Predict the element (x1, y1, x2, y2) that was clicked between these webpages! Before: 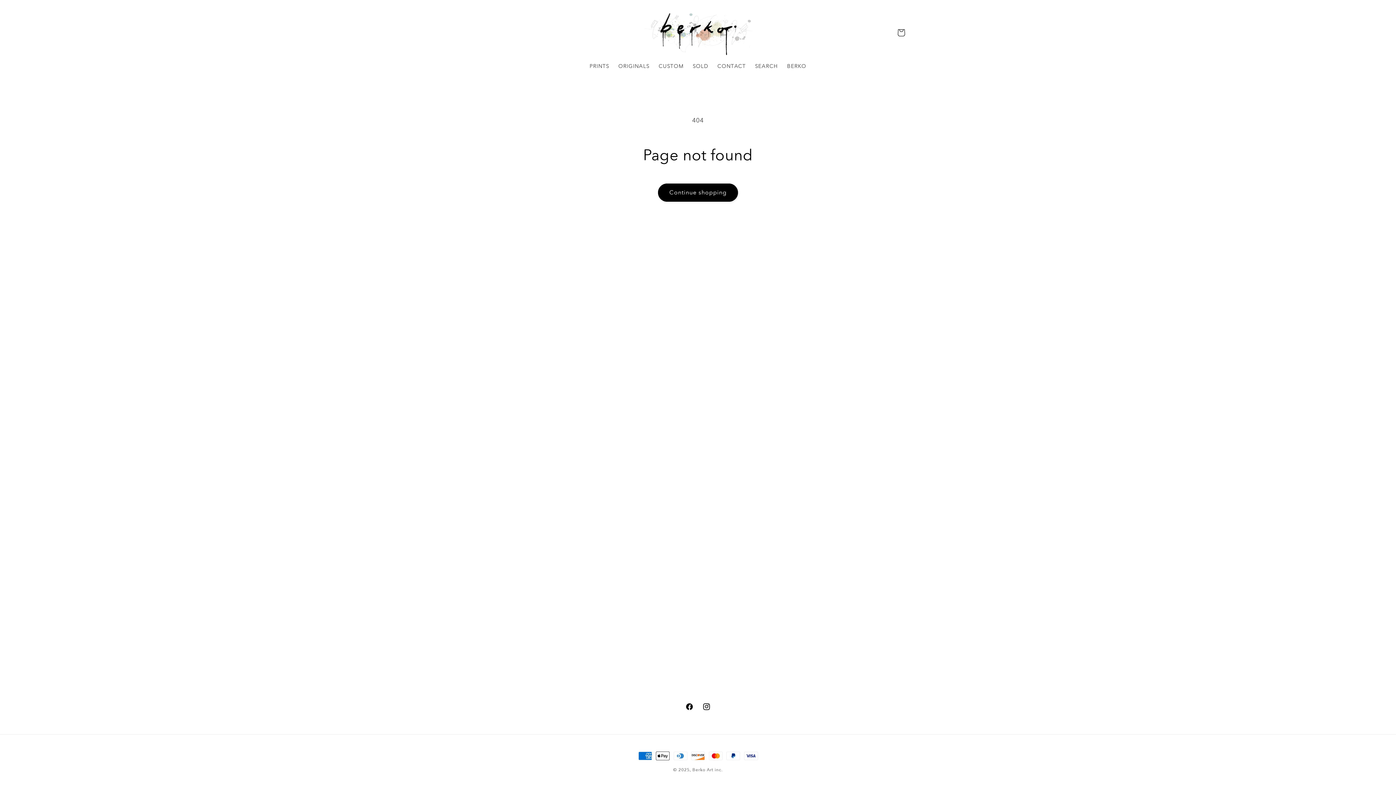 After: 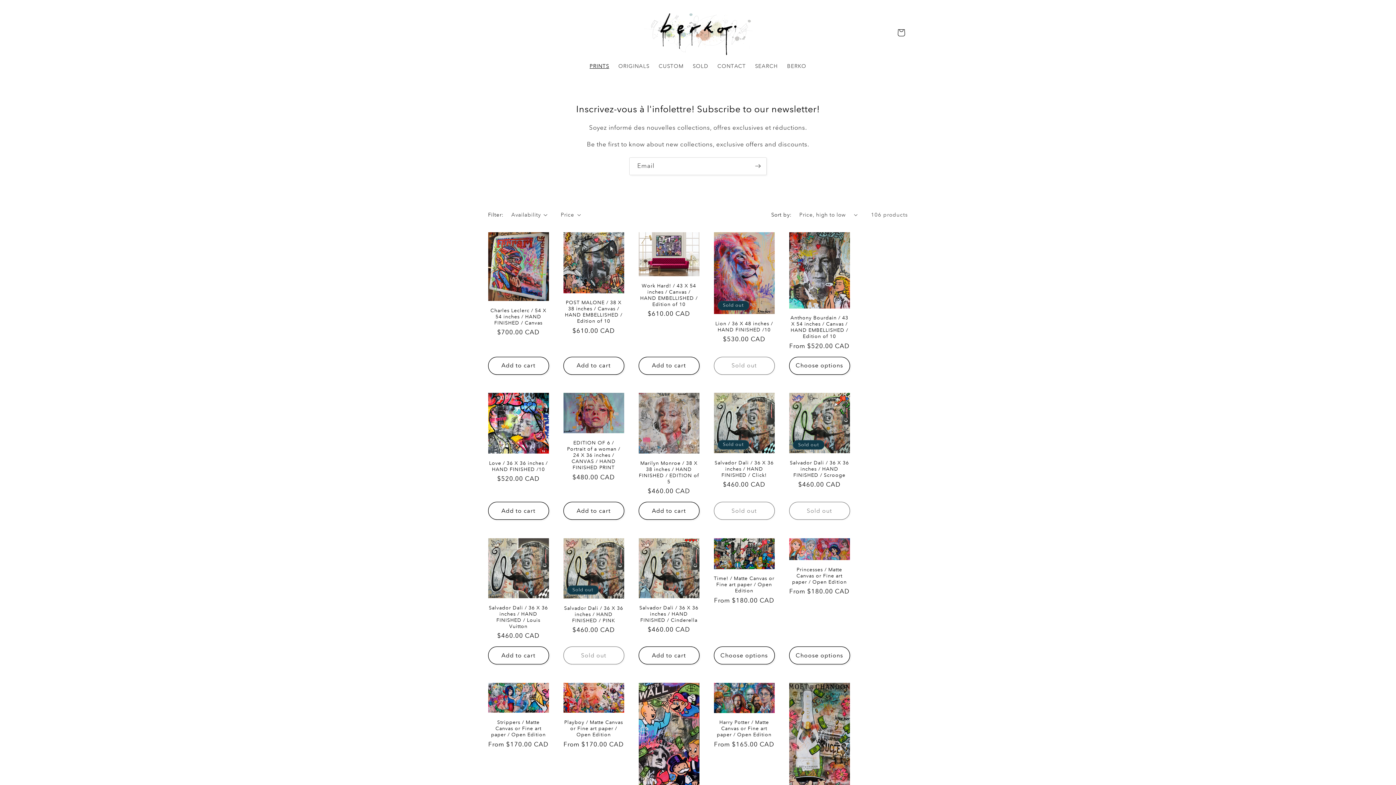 Action: label: PRINTS bbox: (585, 58, 613, 74)